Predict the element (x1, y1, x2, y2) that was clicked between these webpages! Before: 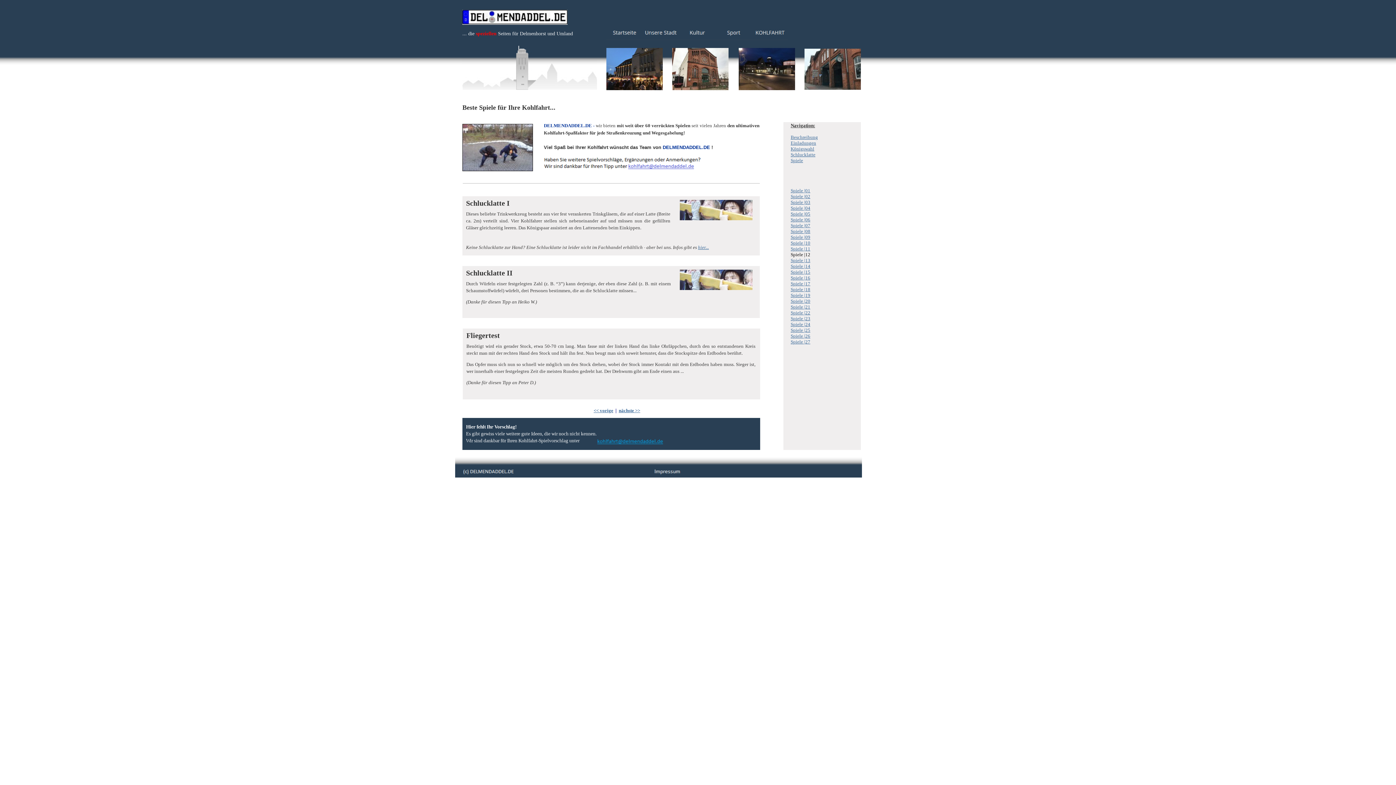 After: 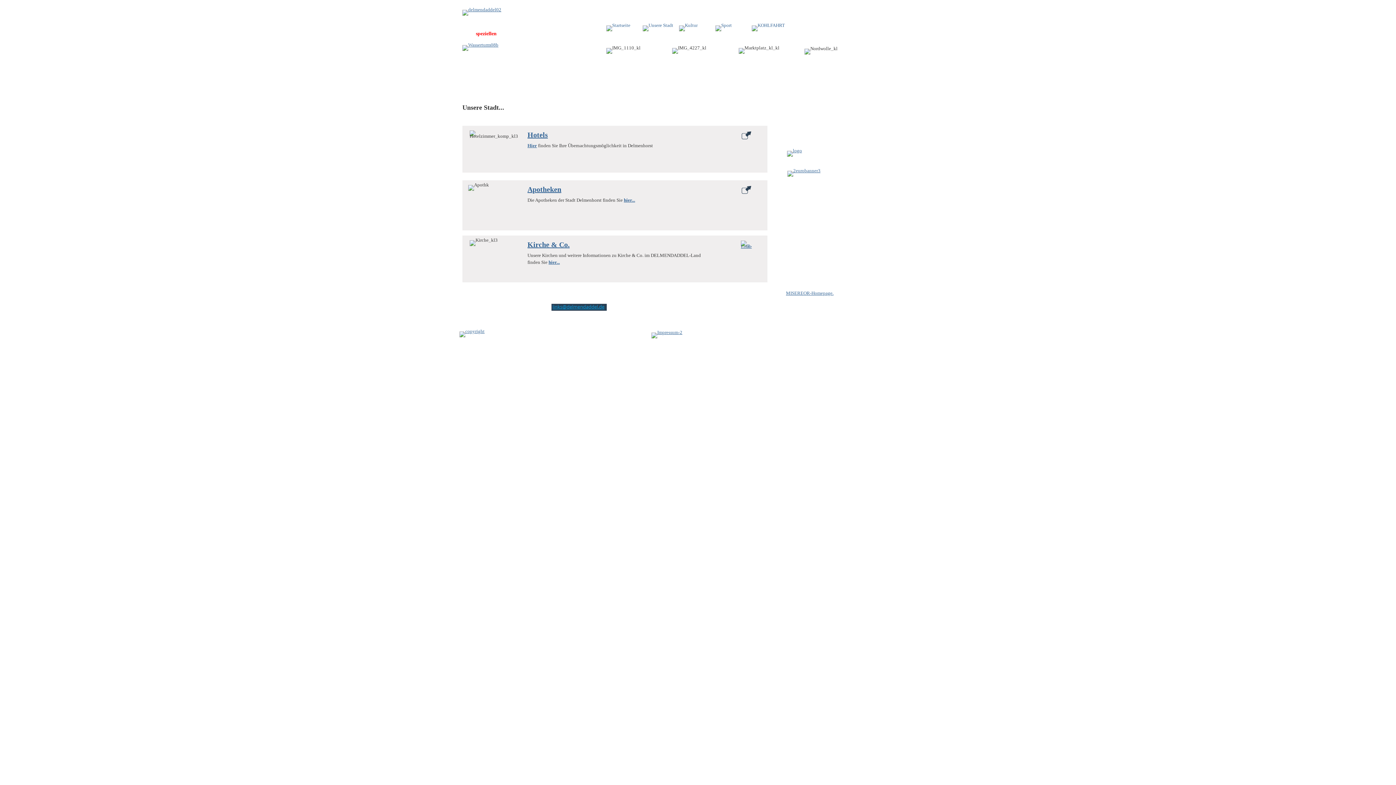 Action: bbox: (642, 25, 679, 40)